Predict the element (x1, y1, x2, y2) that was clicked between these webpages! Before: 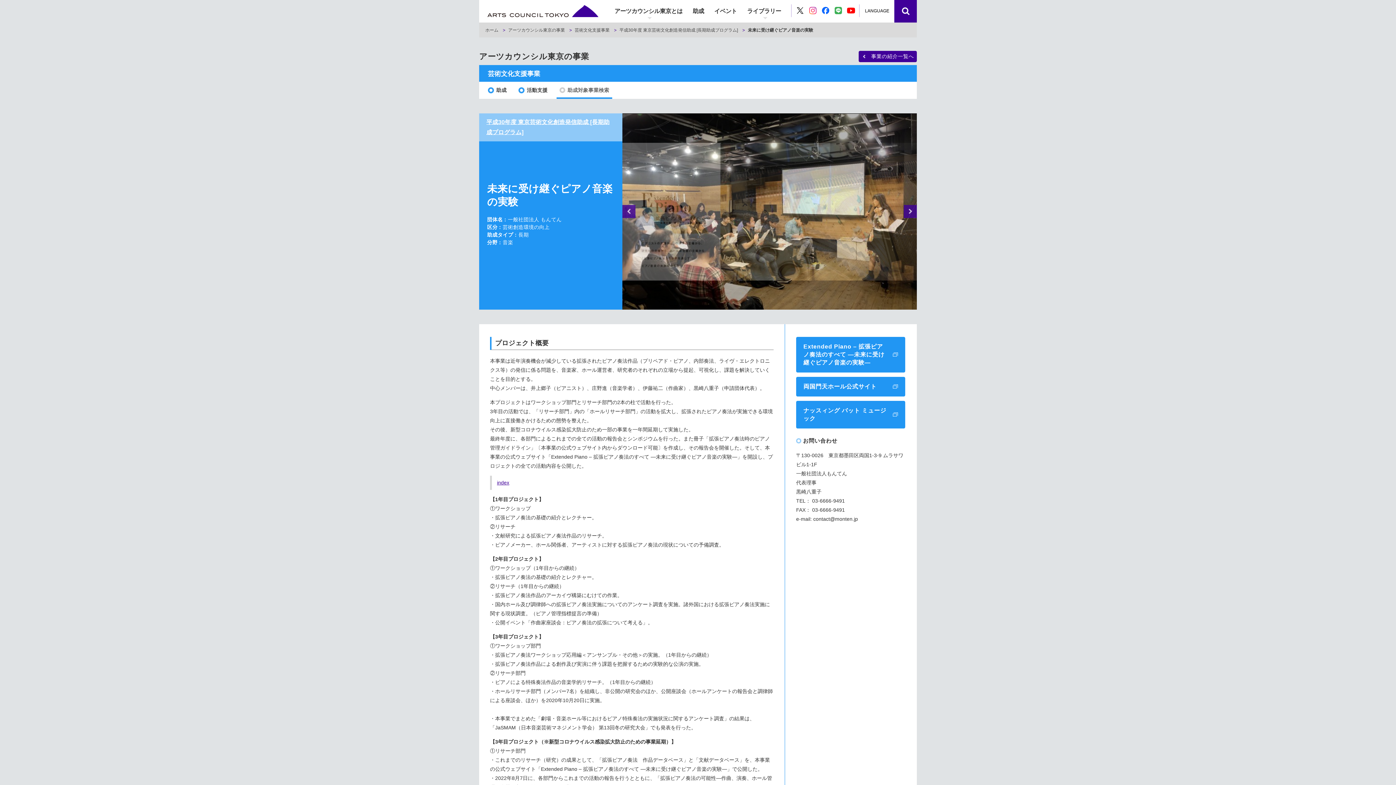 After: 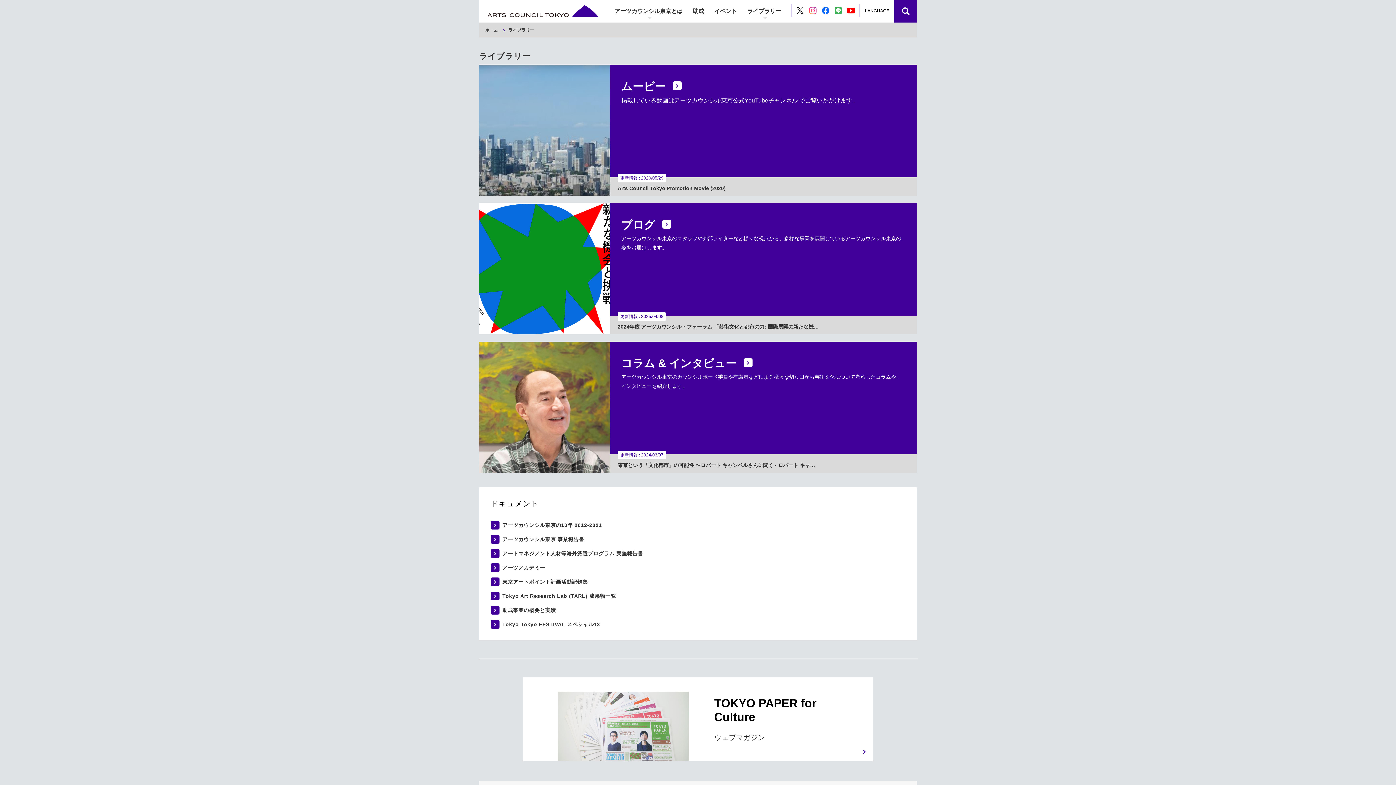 Action: bbox: (747, 0, 781, 22) label: ライブラリー